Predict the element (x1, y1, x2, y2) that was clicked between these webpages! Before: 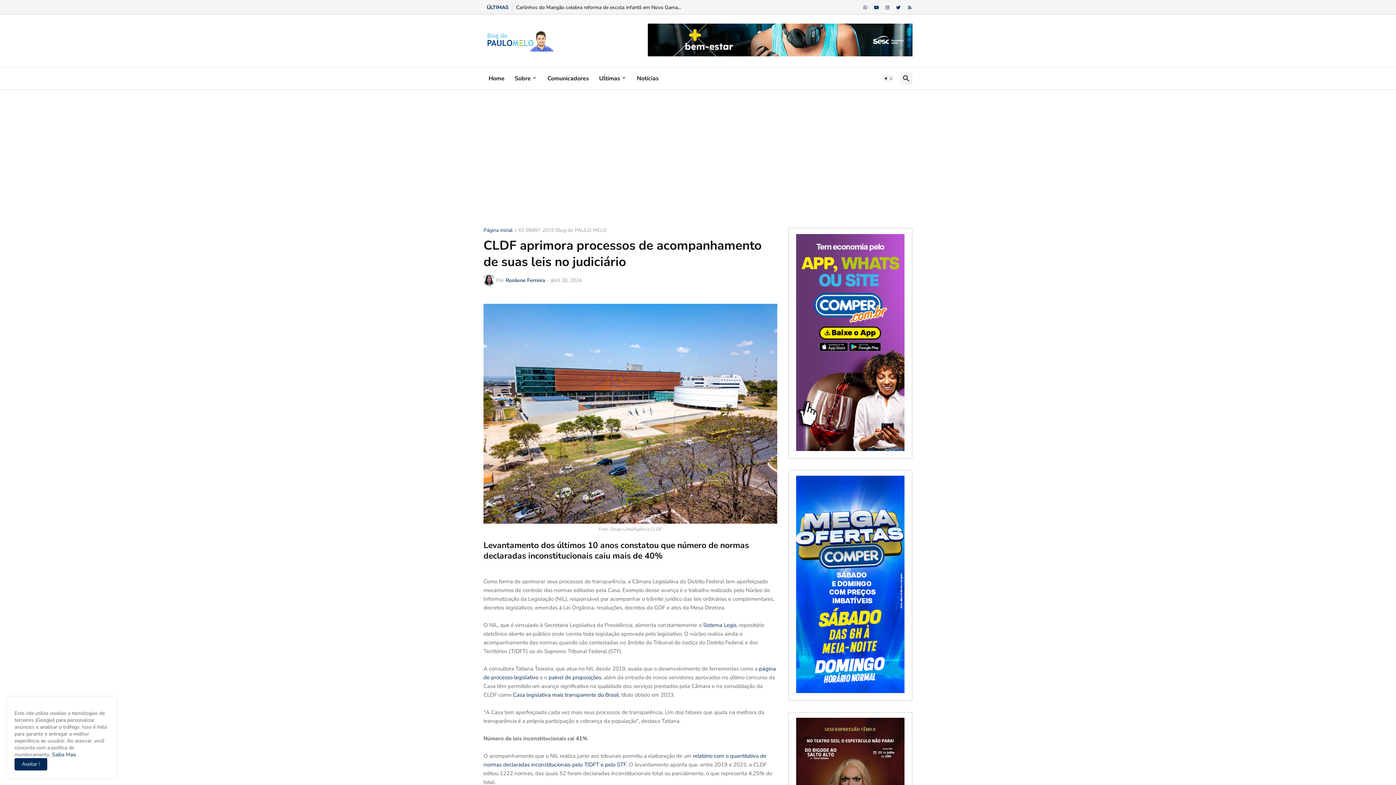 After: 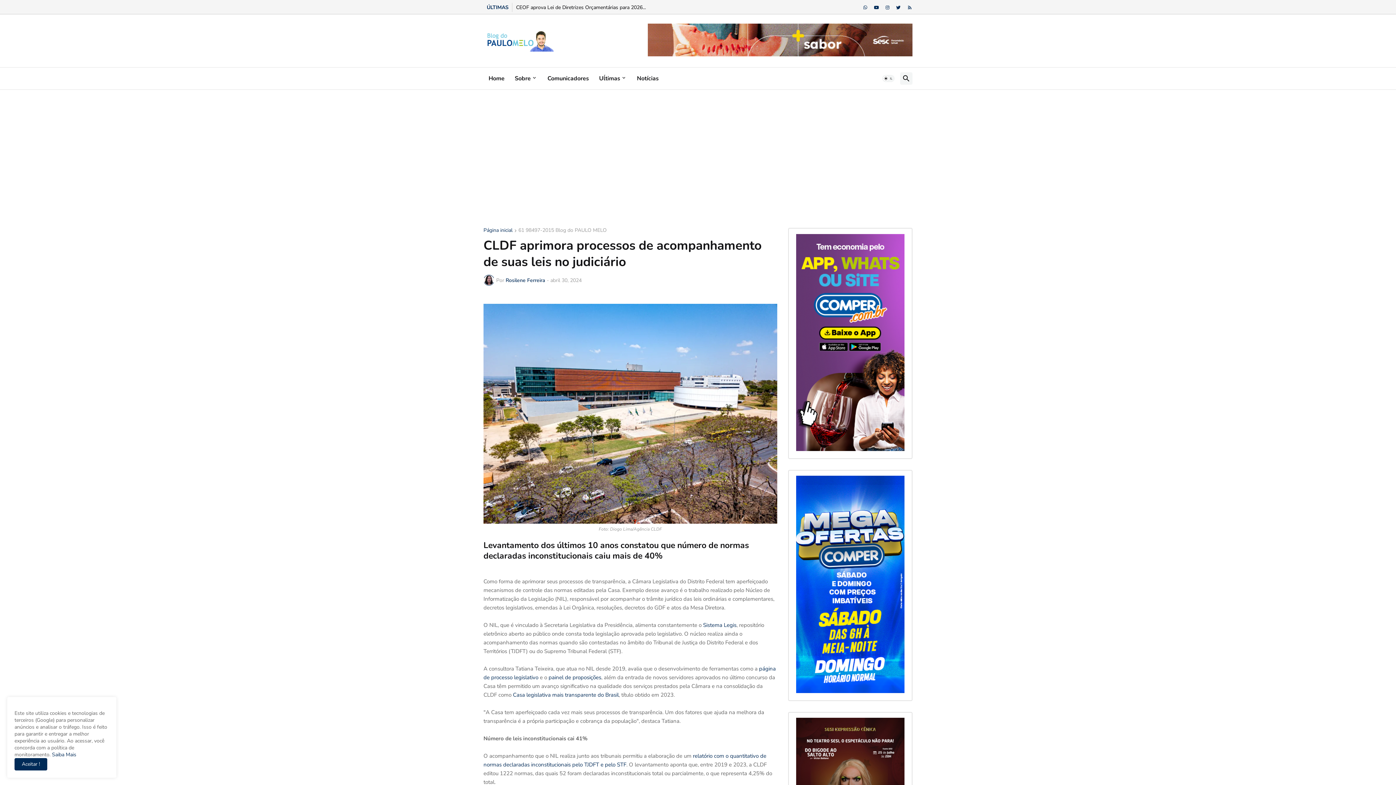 Action: bbox: (863, 2, 867, 12)